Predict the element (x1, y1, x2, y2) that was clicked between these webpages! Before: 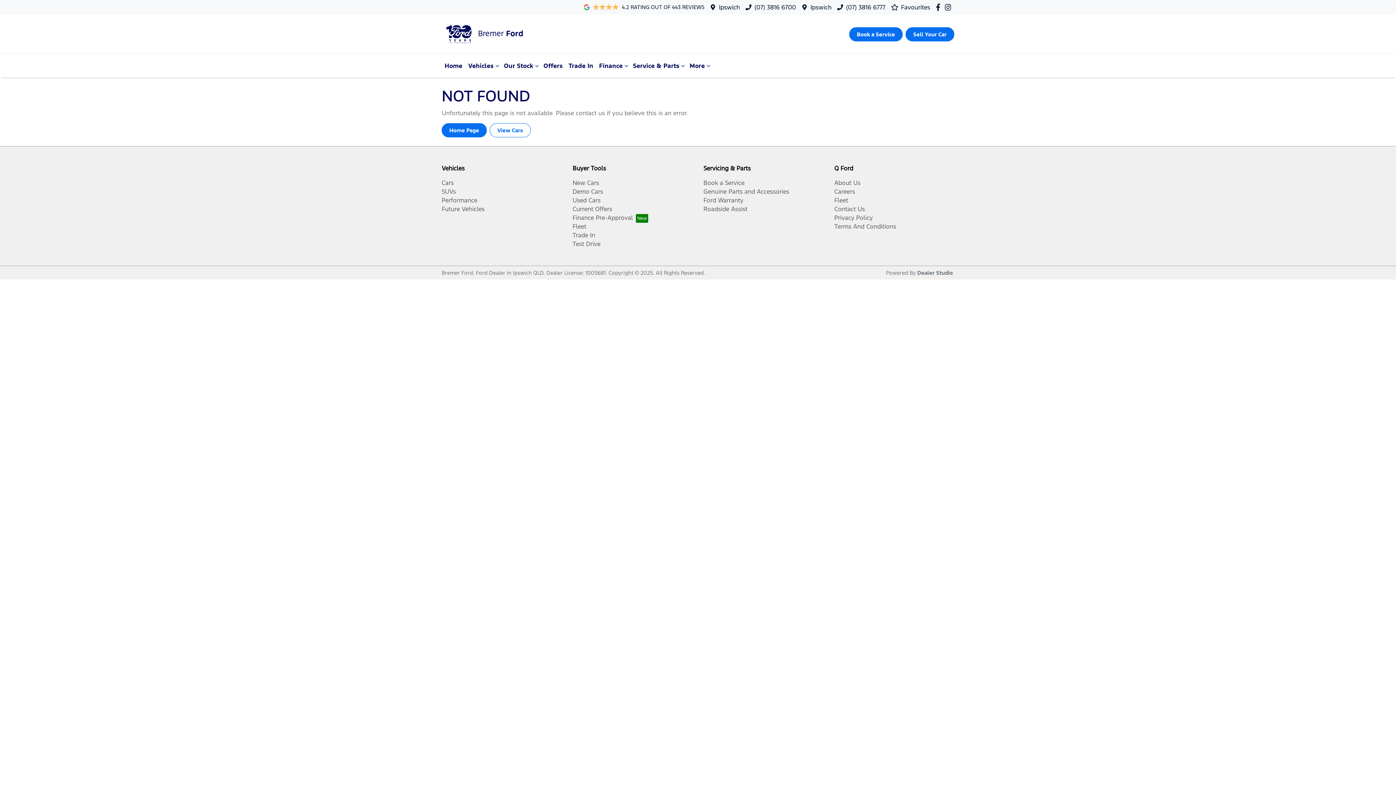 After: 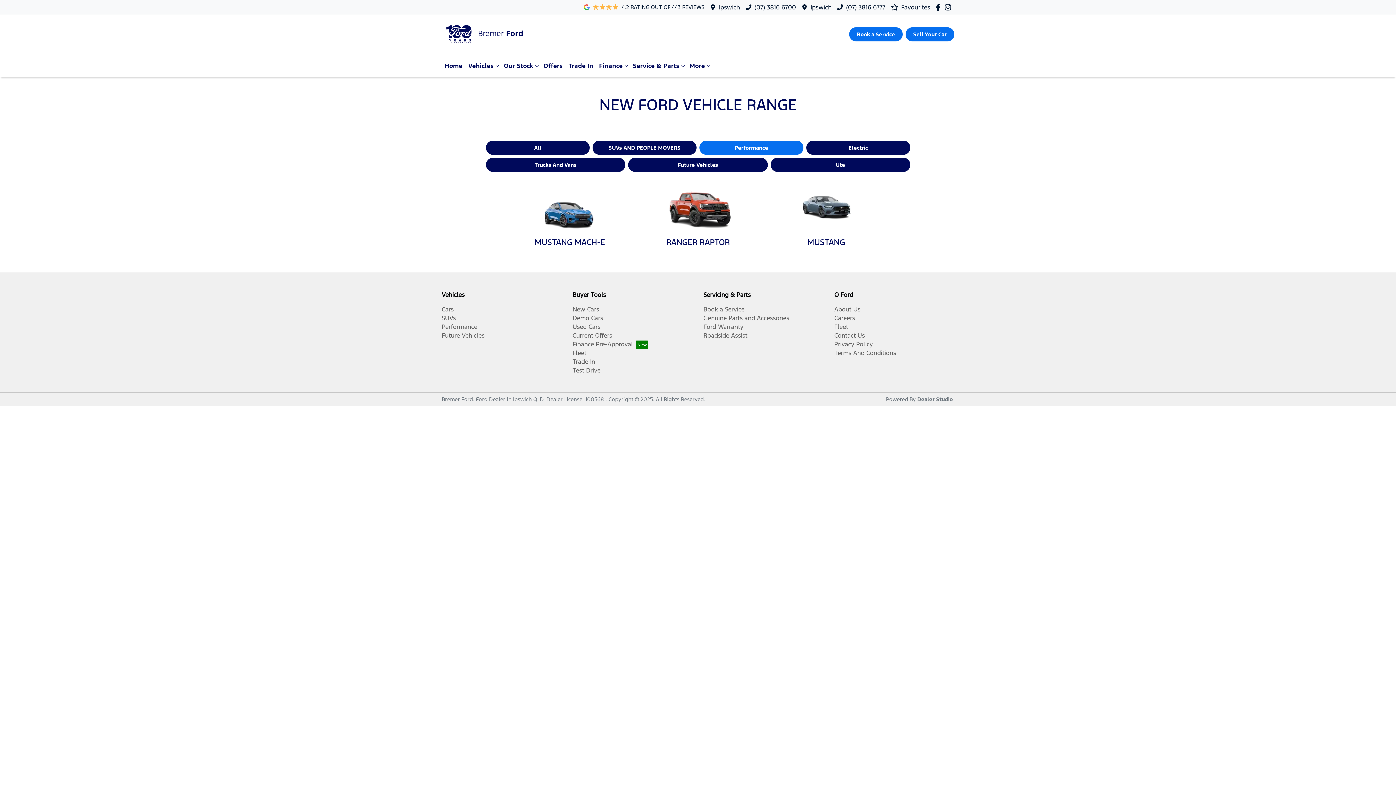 Action: label: Performance bbox: (441, 196, 477, 204)